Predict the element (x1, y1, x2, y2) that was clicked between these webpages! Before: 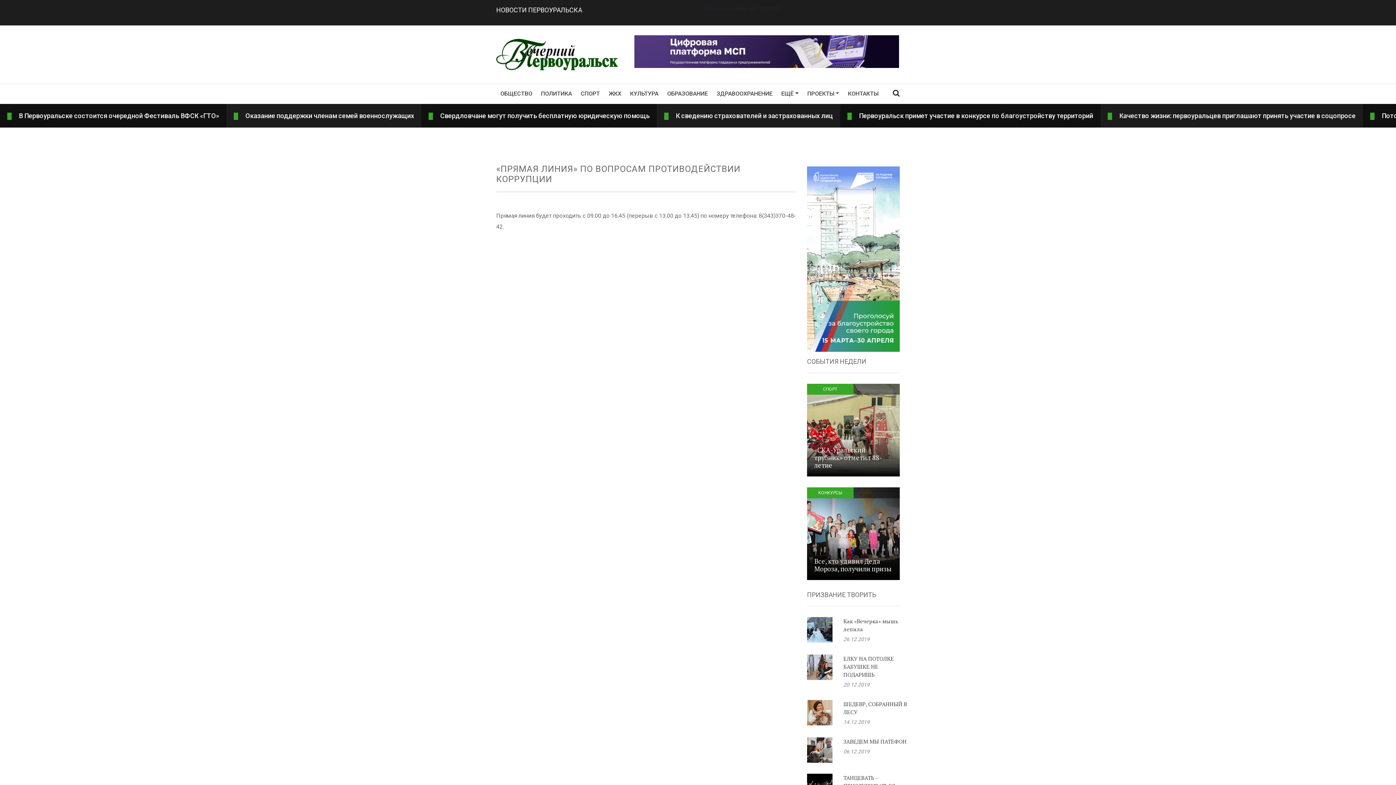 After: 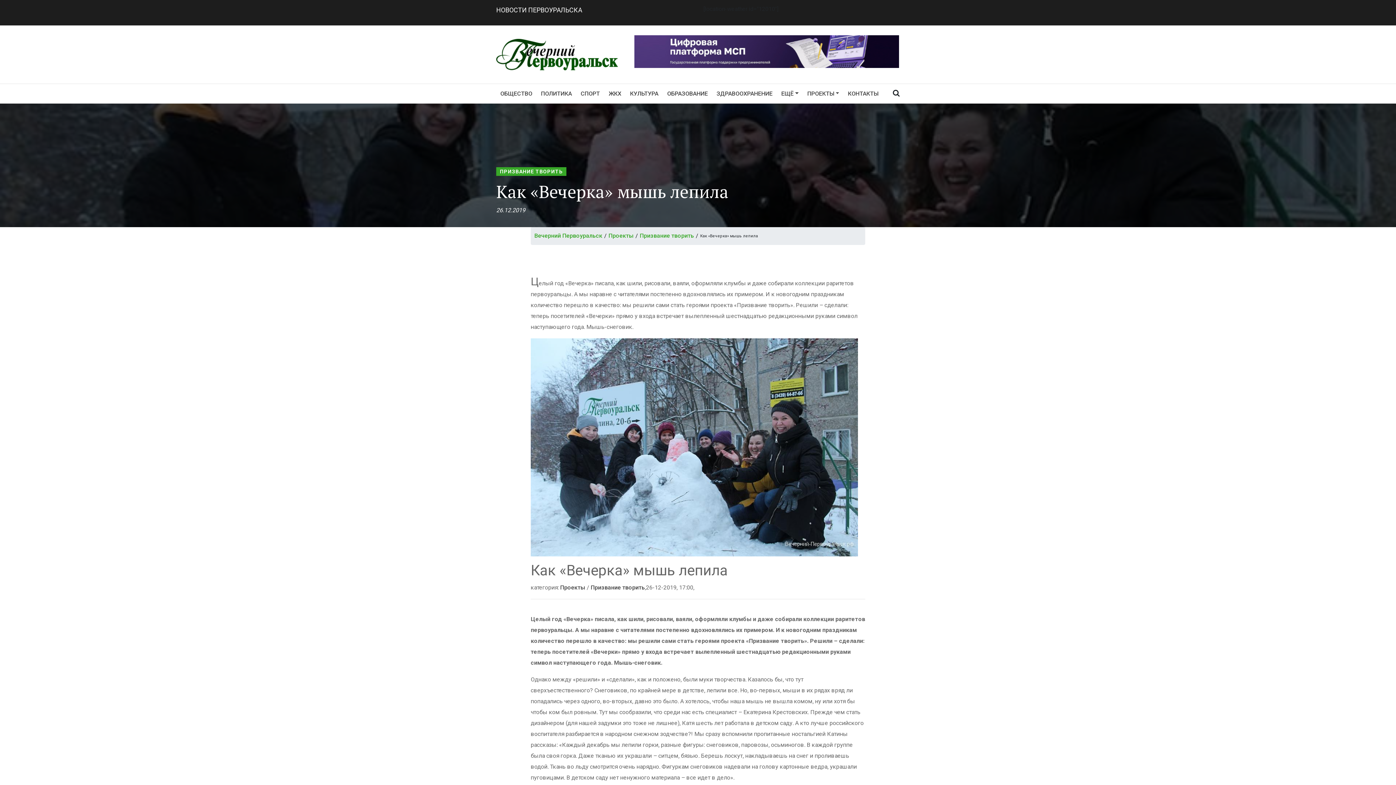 Action: label: Как «Вечерка» мышь лепила bbox: (843, 617, 910, 633)